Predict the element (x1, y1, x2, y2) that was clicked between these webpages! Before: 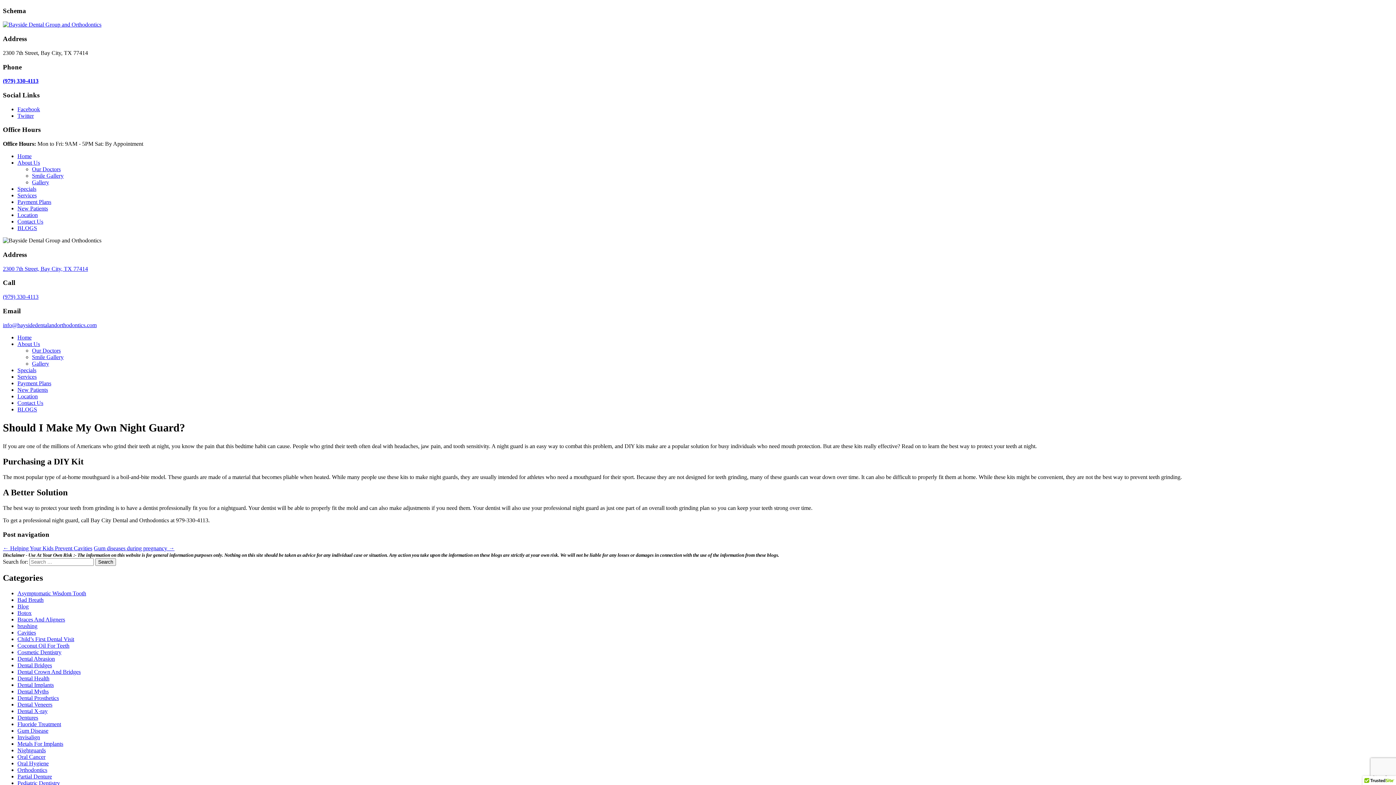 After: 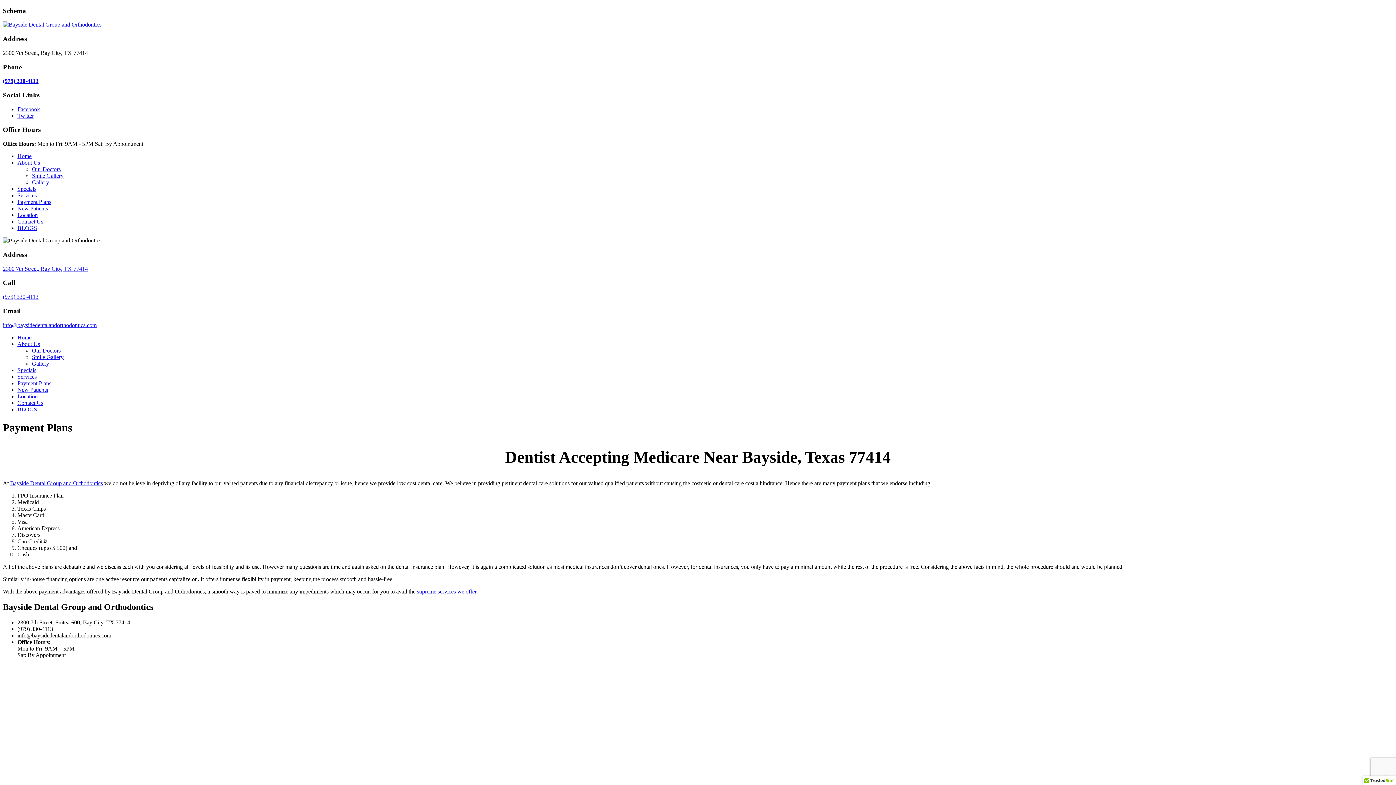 Action: bbox: (17, 380, 51, 386) label: Payment Plans